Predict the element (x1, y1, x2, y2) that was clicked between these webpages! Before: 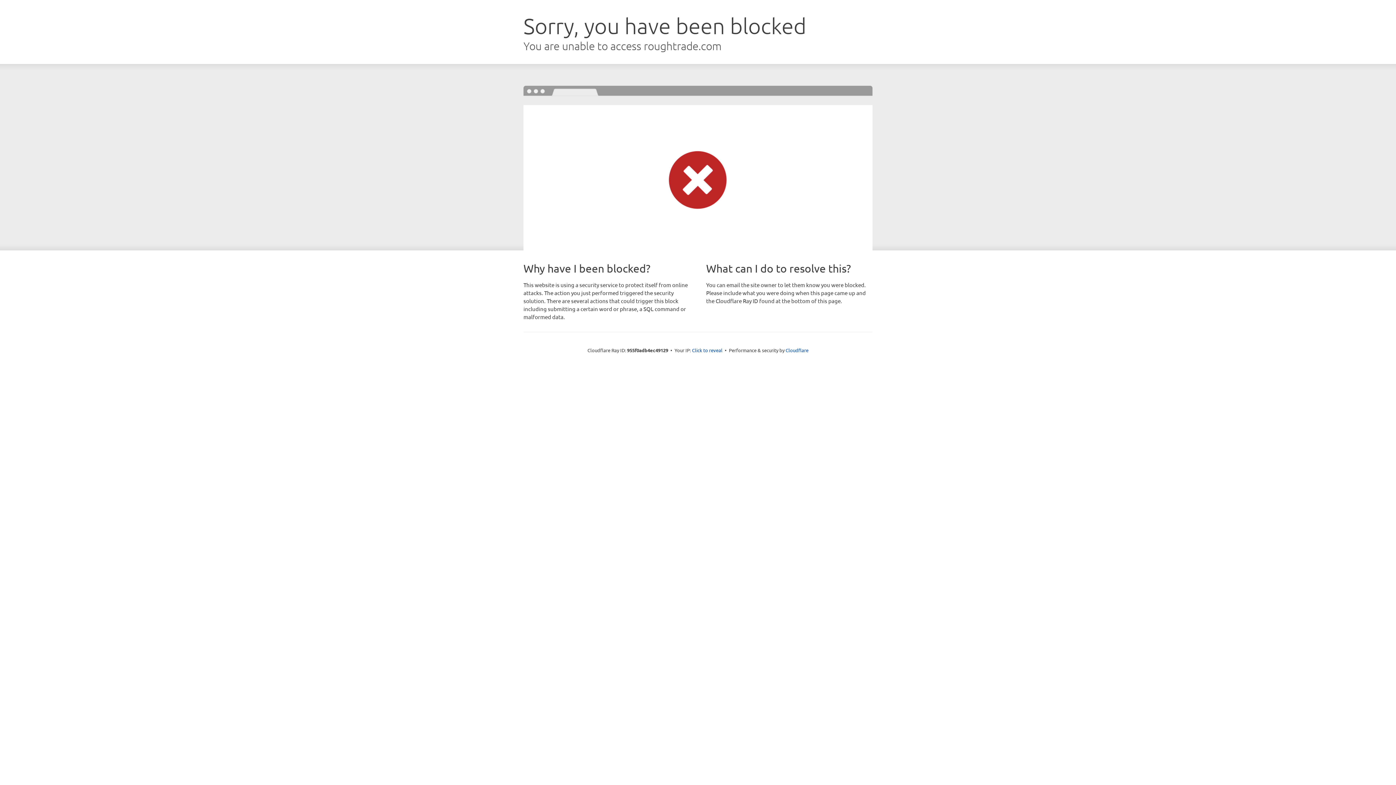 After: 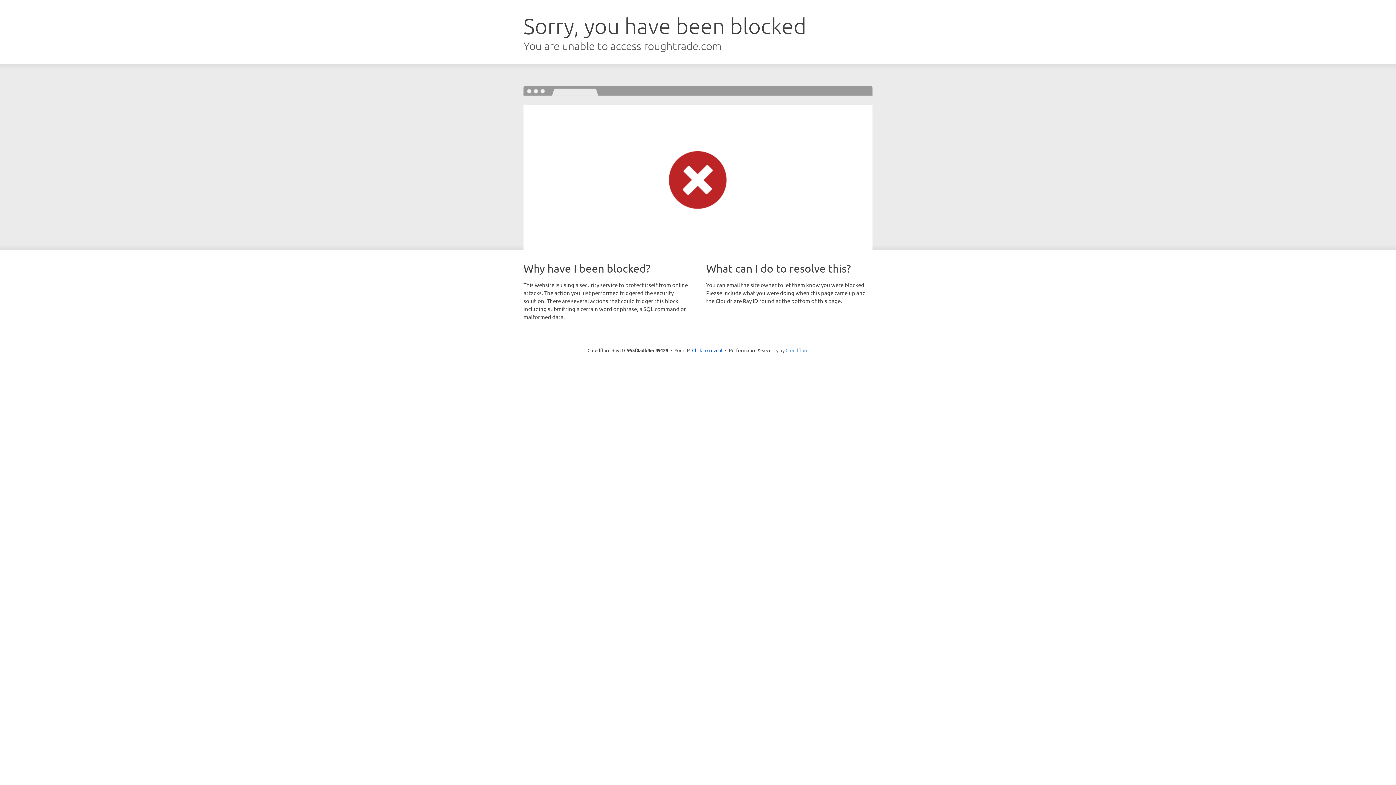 Action: label: Cloudflare bbox: (785, 347, 808, 353)